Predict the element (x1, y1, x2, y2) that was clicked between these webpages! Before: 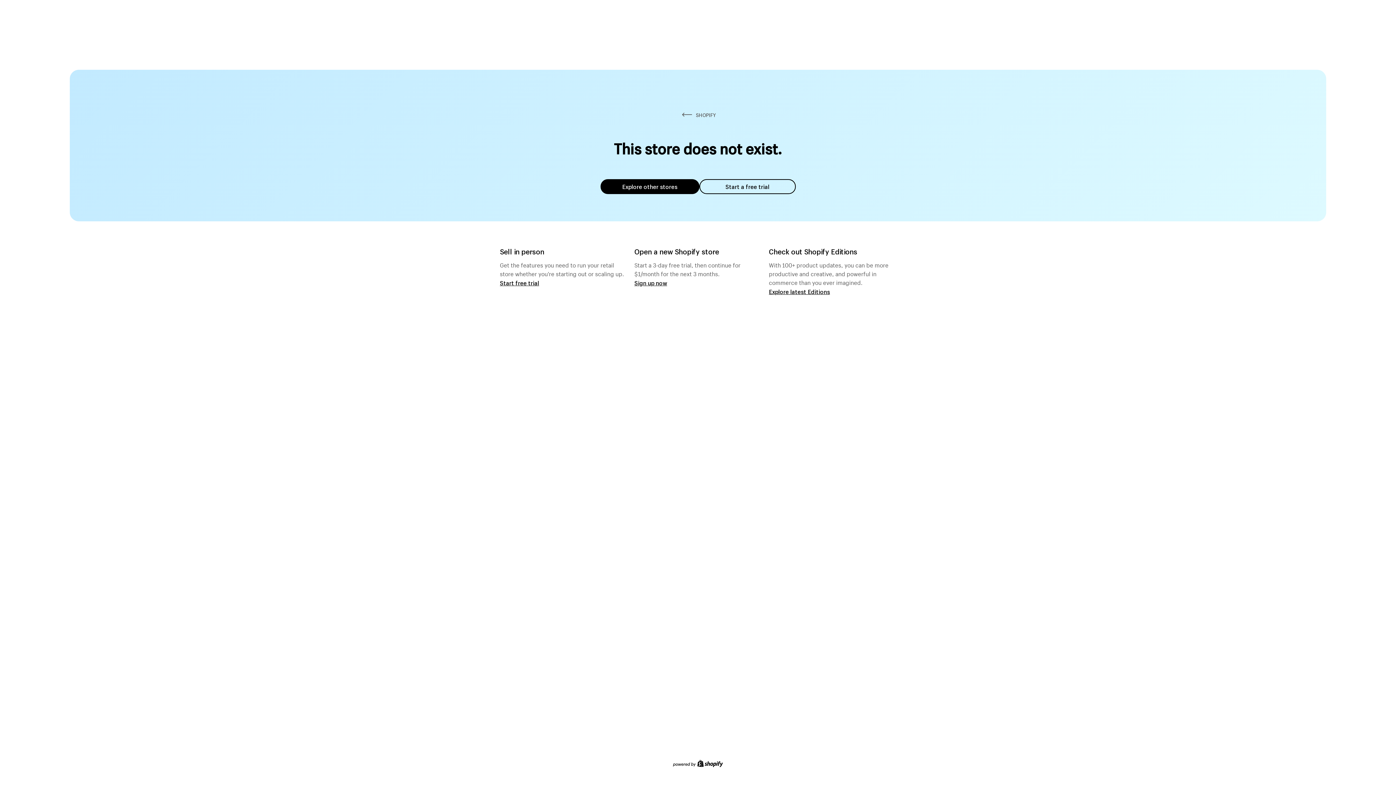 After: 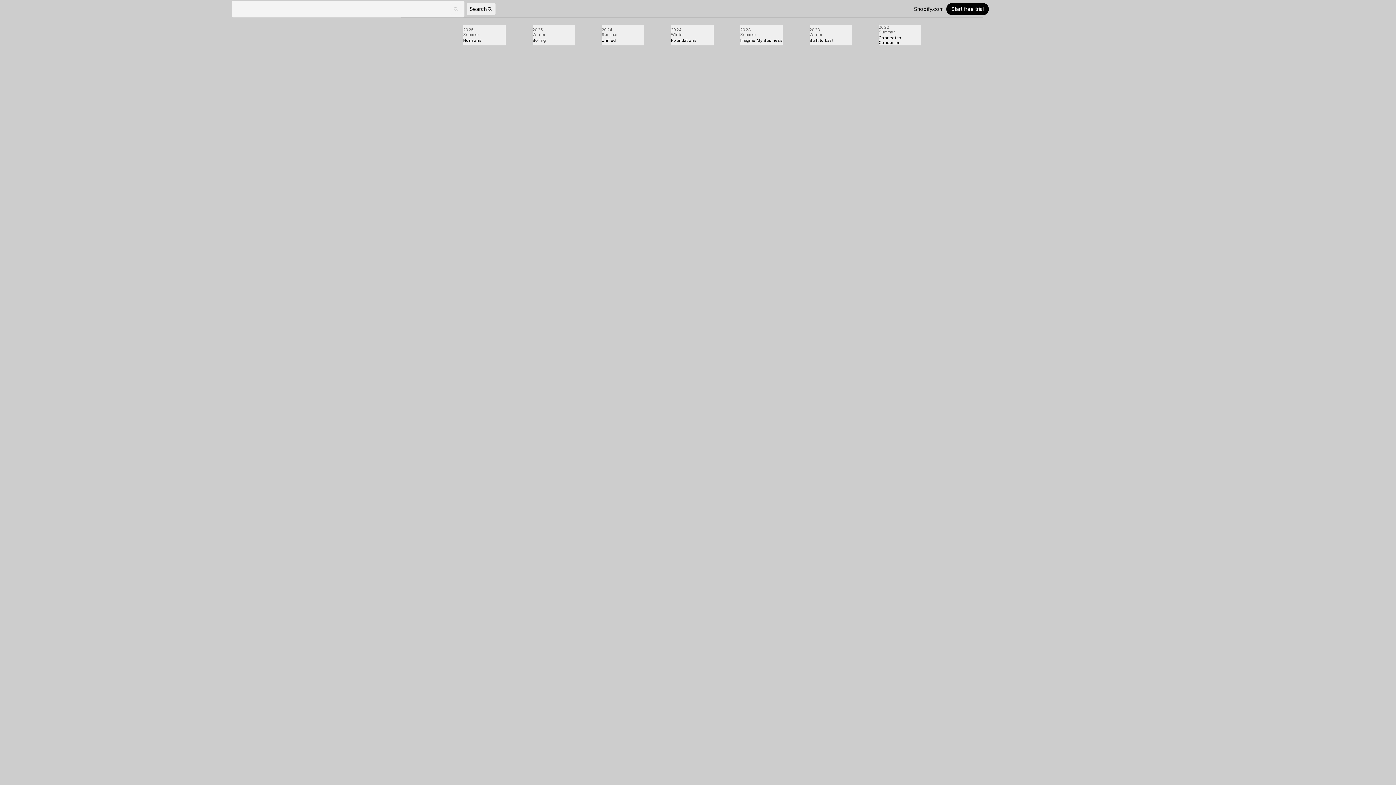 Action: bbox: (769, 287, 830, 295) label: Explore latest Editions